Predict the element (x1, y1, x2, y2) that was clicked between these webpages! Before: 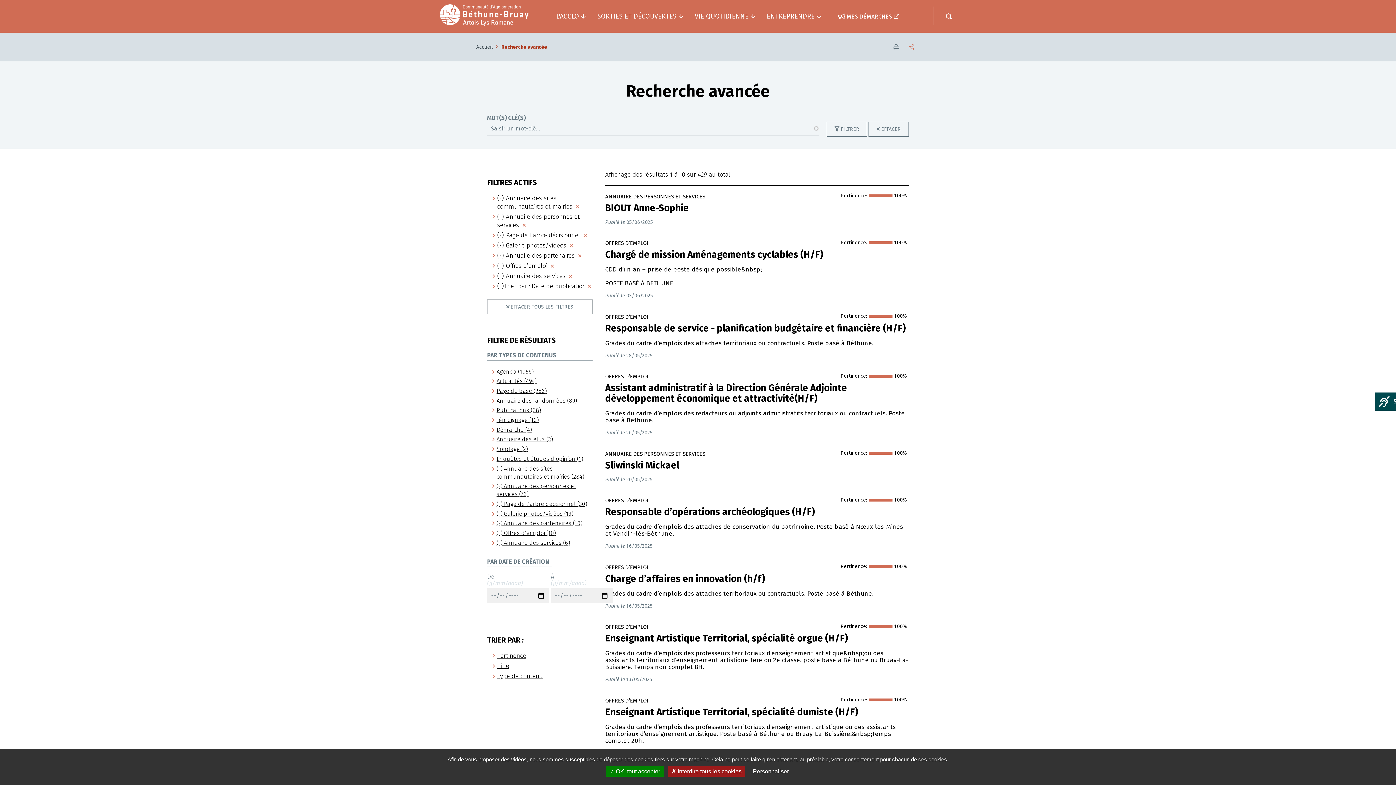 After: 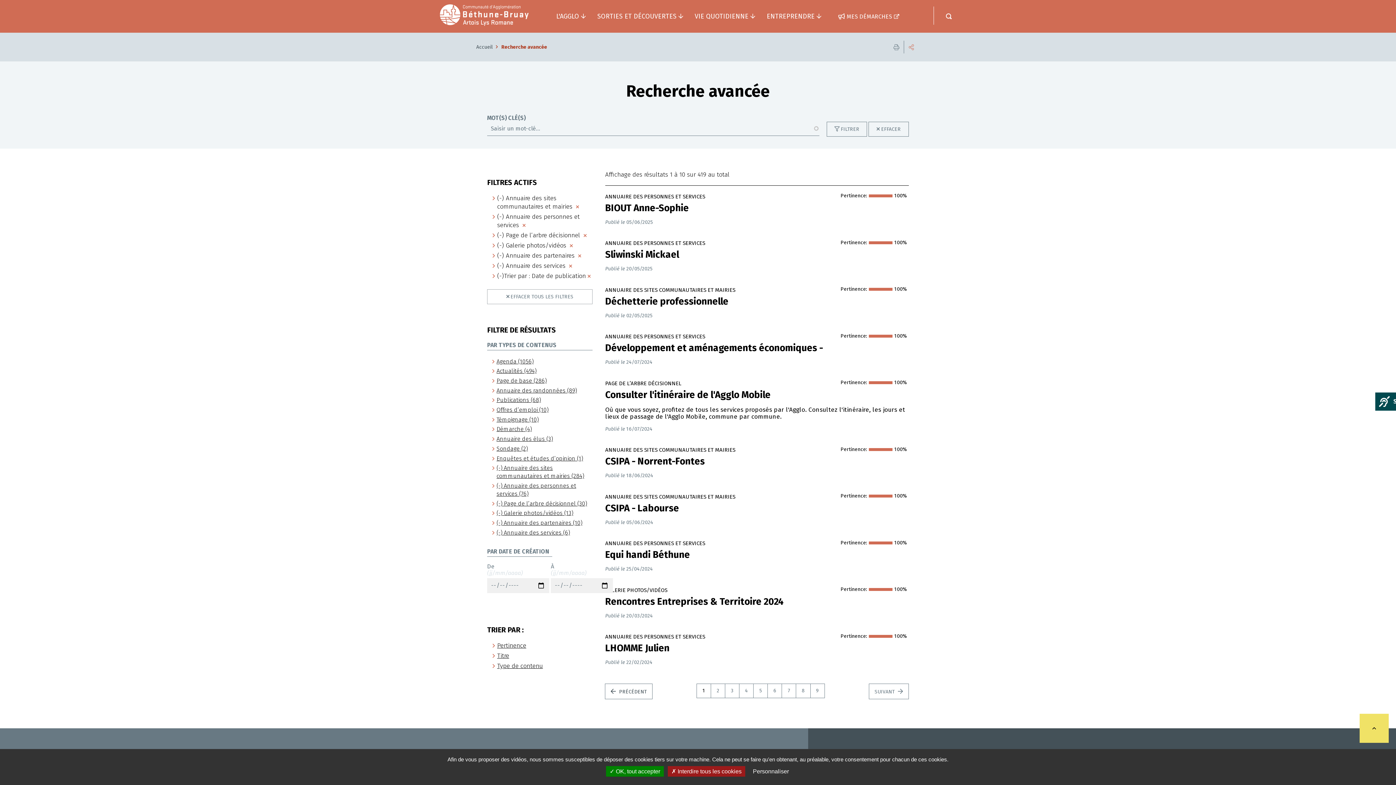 Action: label: (-) Offres d’emploi  bbox: (497, 262, 553, 269)